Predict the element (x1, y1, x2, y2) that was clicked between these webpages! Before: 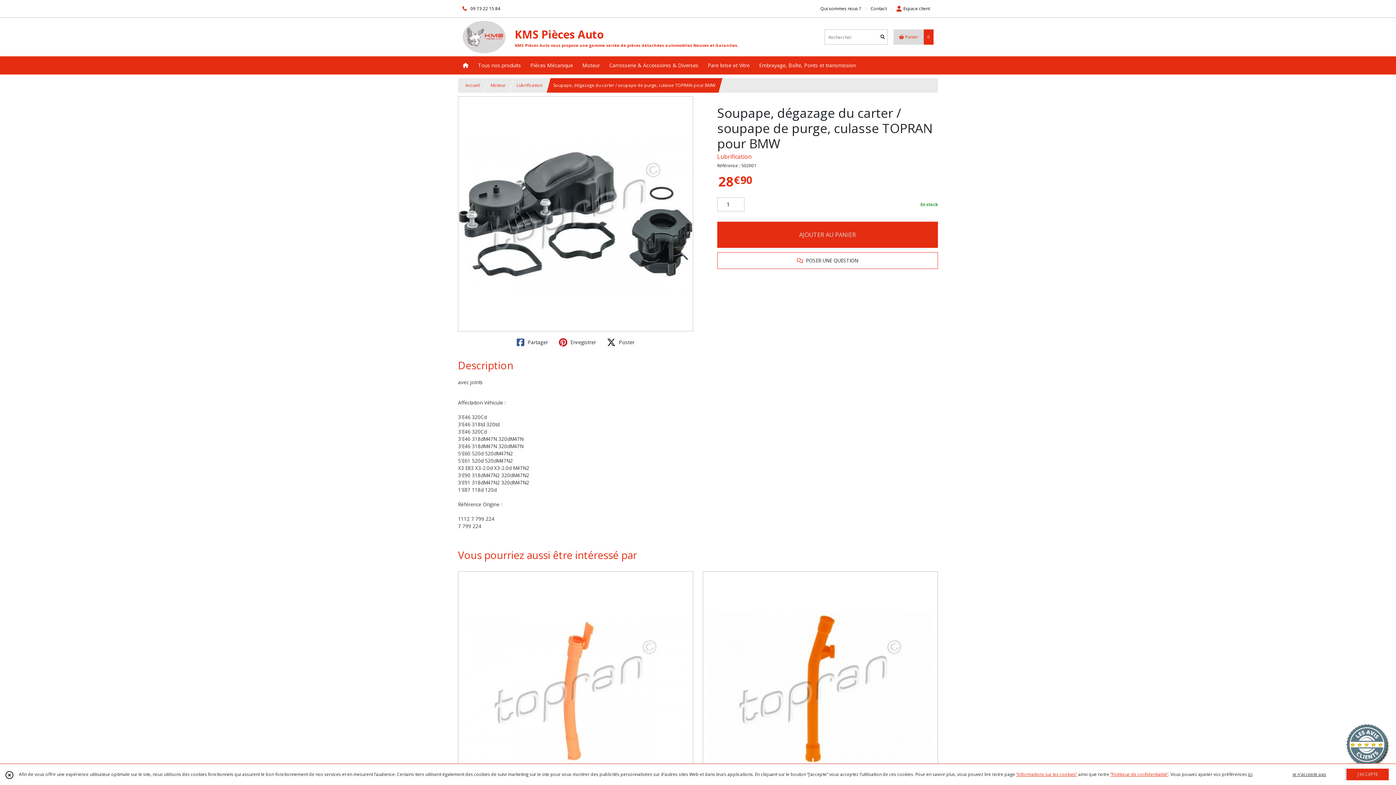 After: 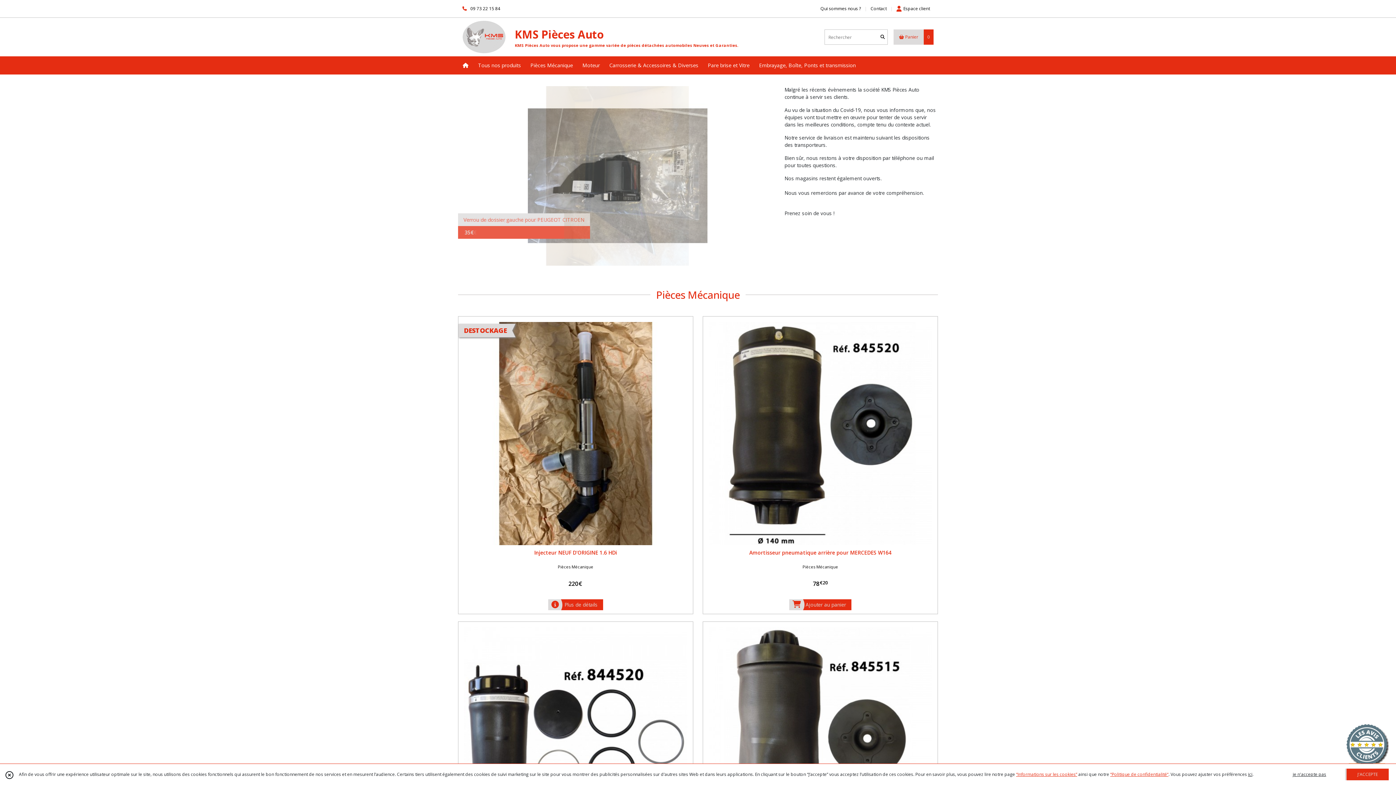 Action: bbox: (462, 20, 821, 53) label: KMS Pièces Auto
KMS Pièces Auto vous propose une gamme variée de pièces détachées automobiles Neuves et Garanties.